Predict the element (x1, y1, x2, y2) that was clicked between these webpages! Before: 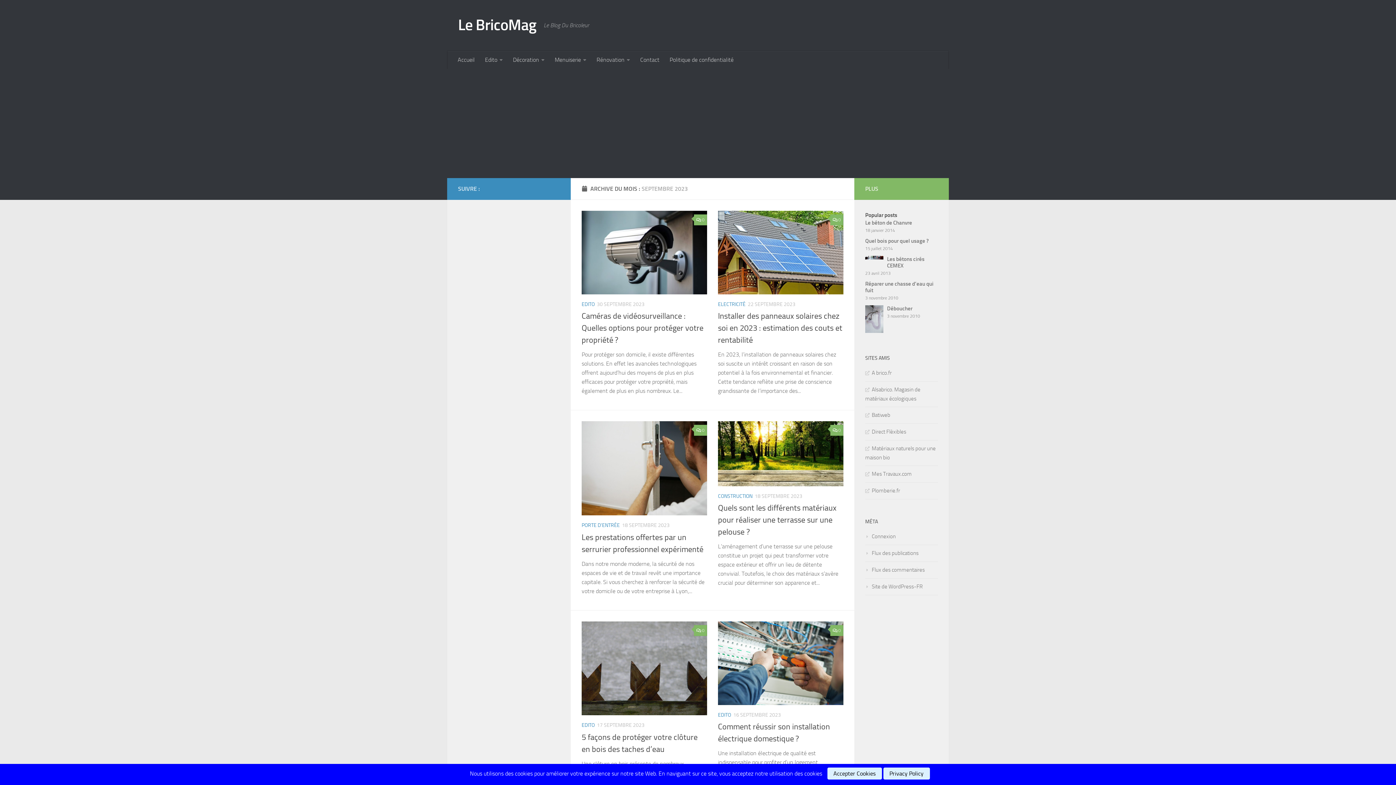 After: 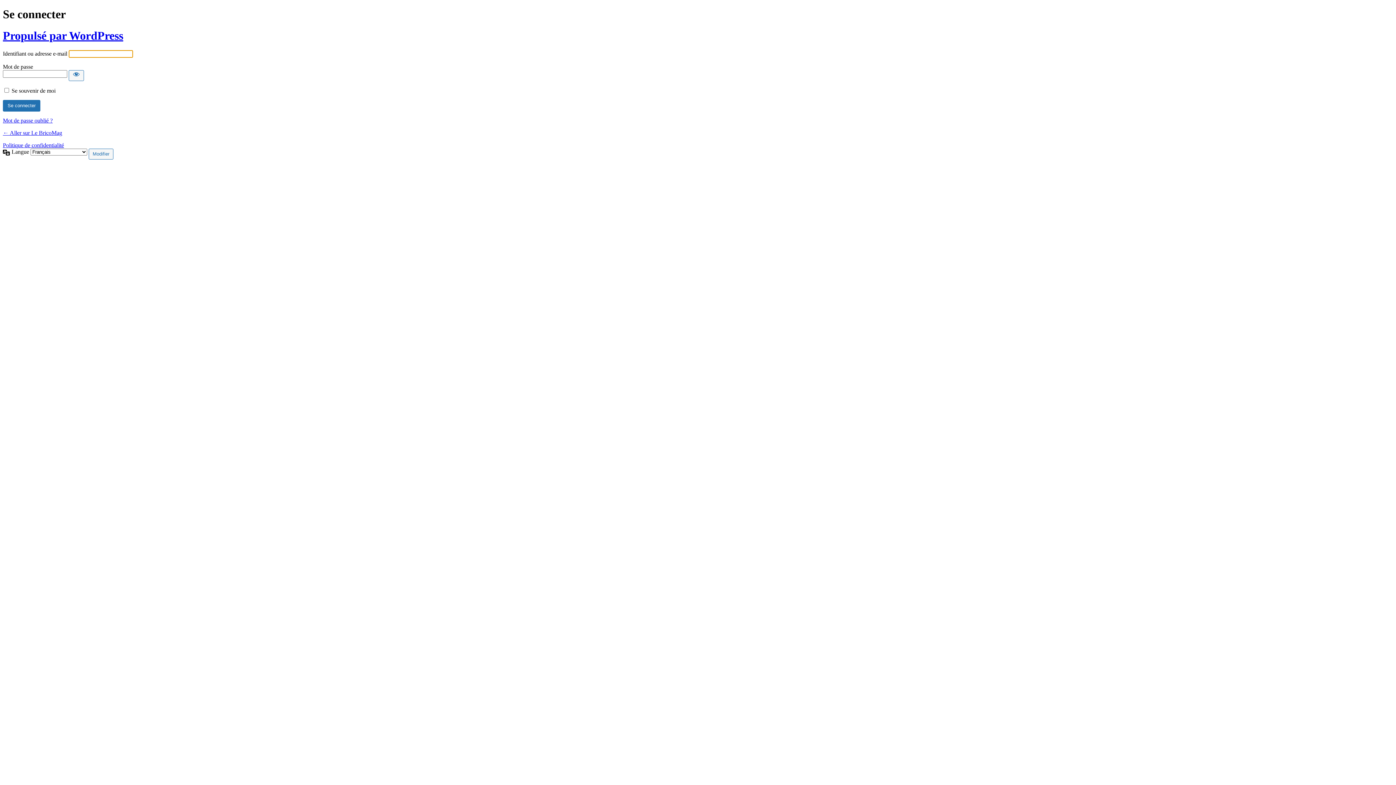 Action: bbox: (865, 533, 896, 539) label: Connexion